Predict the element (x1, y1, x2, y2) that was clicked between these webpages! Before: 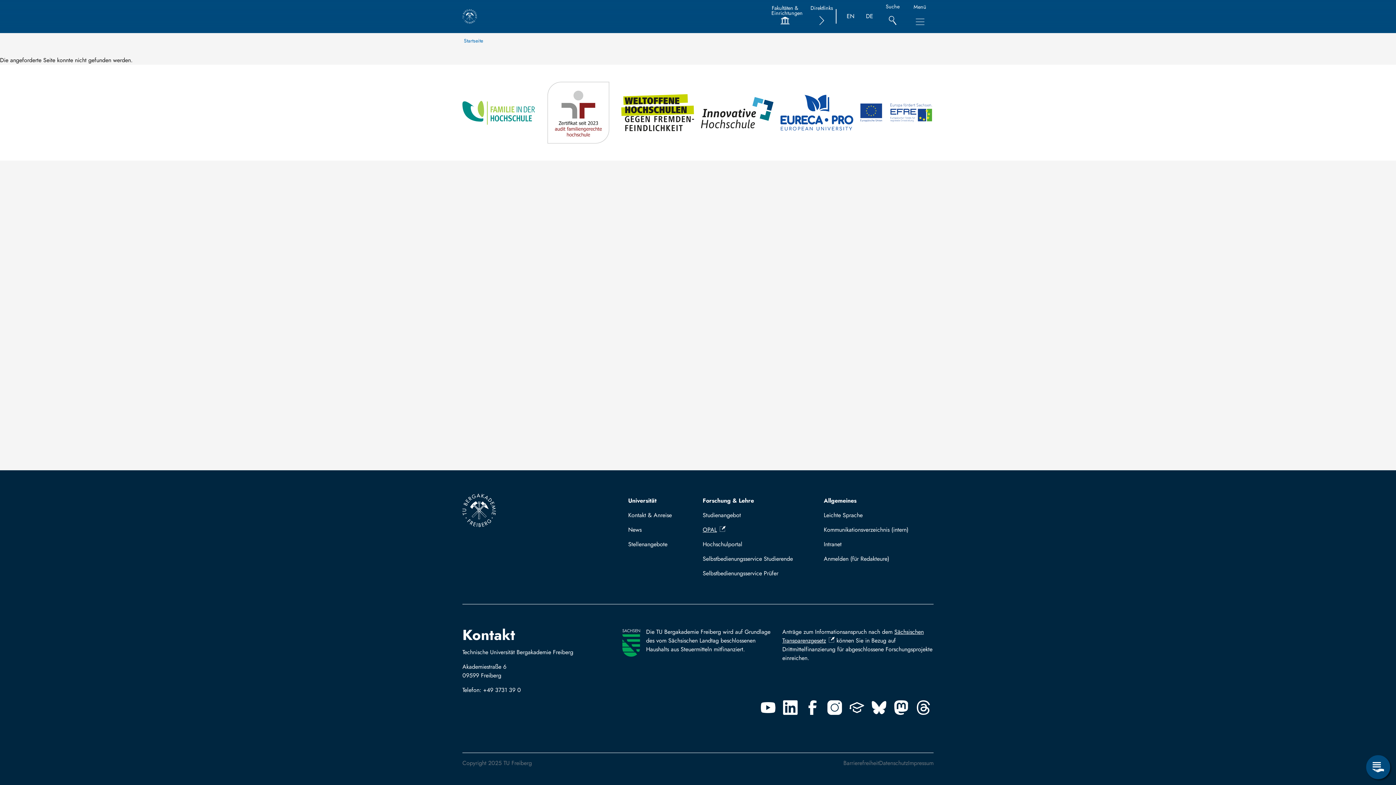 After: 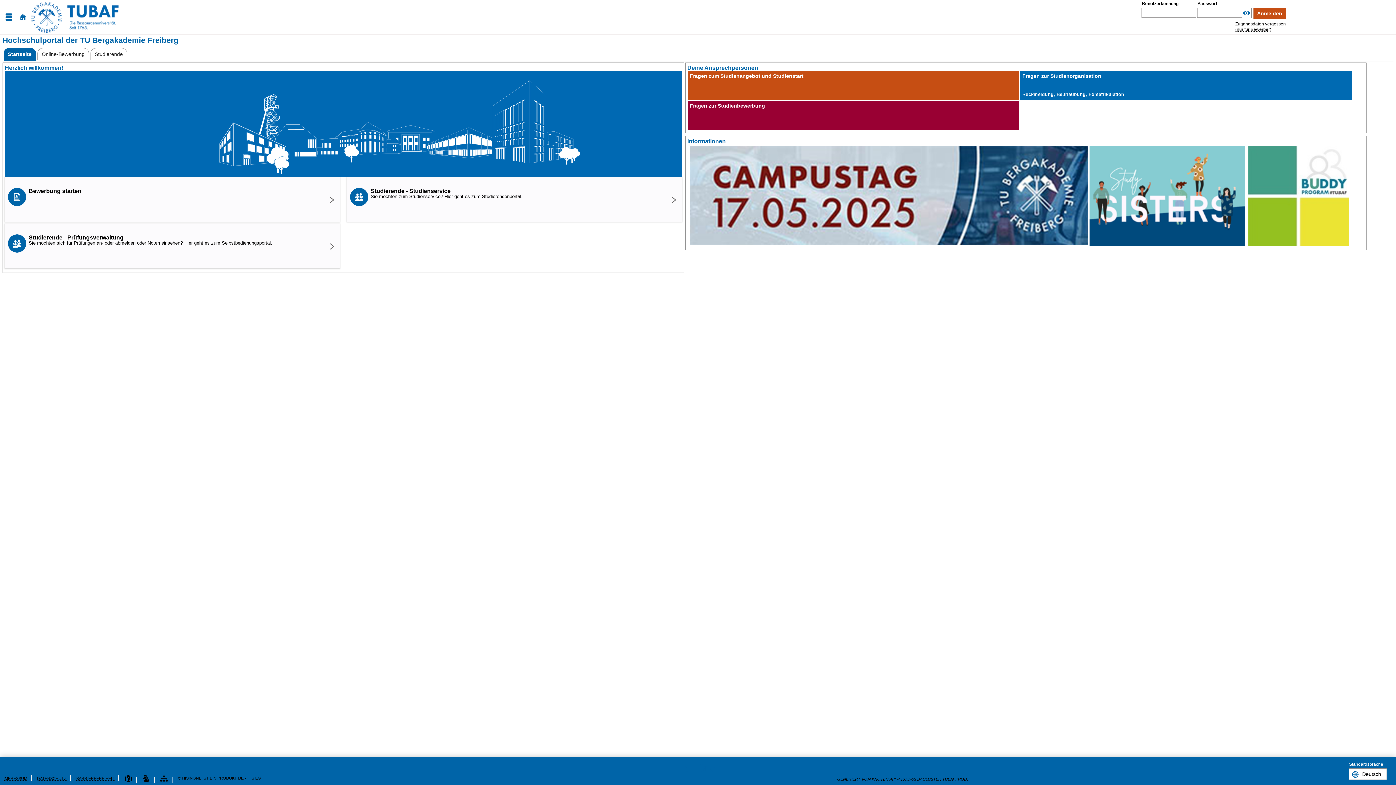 Action: label: Hochschulportal bbox: (697, 537, 798, 552)